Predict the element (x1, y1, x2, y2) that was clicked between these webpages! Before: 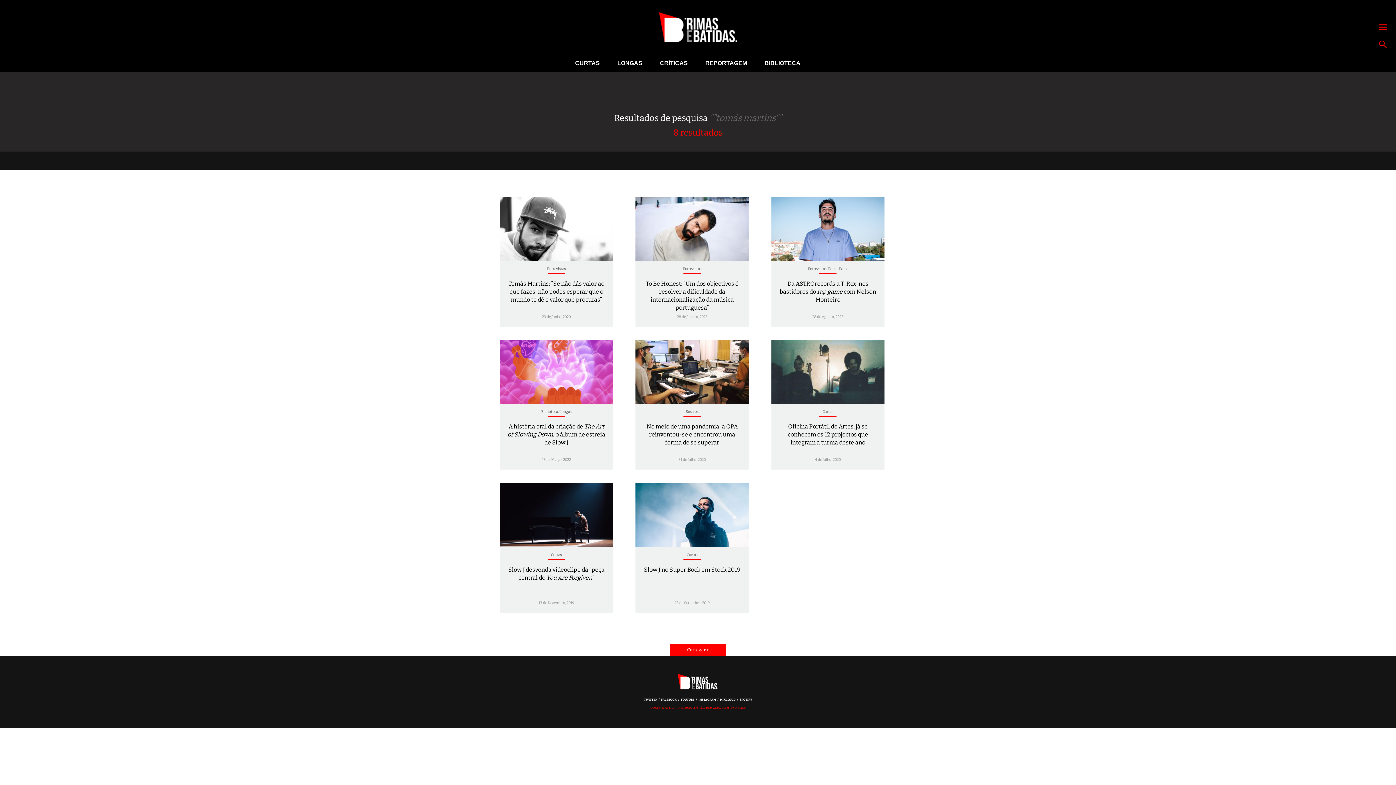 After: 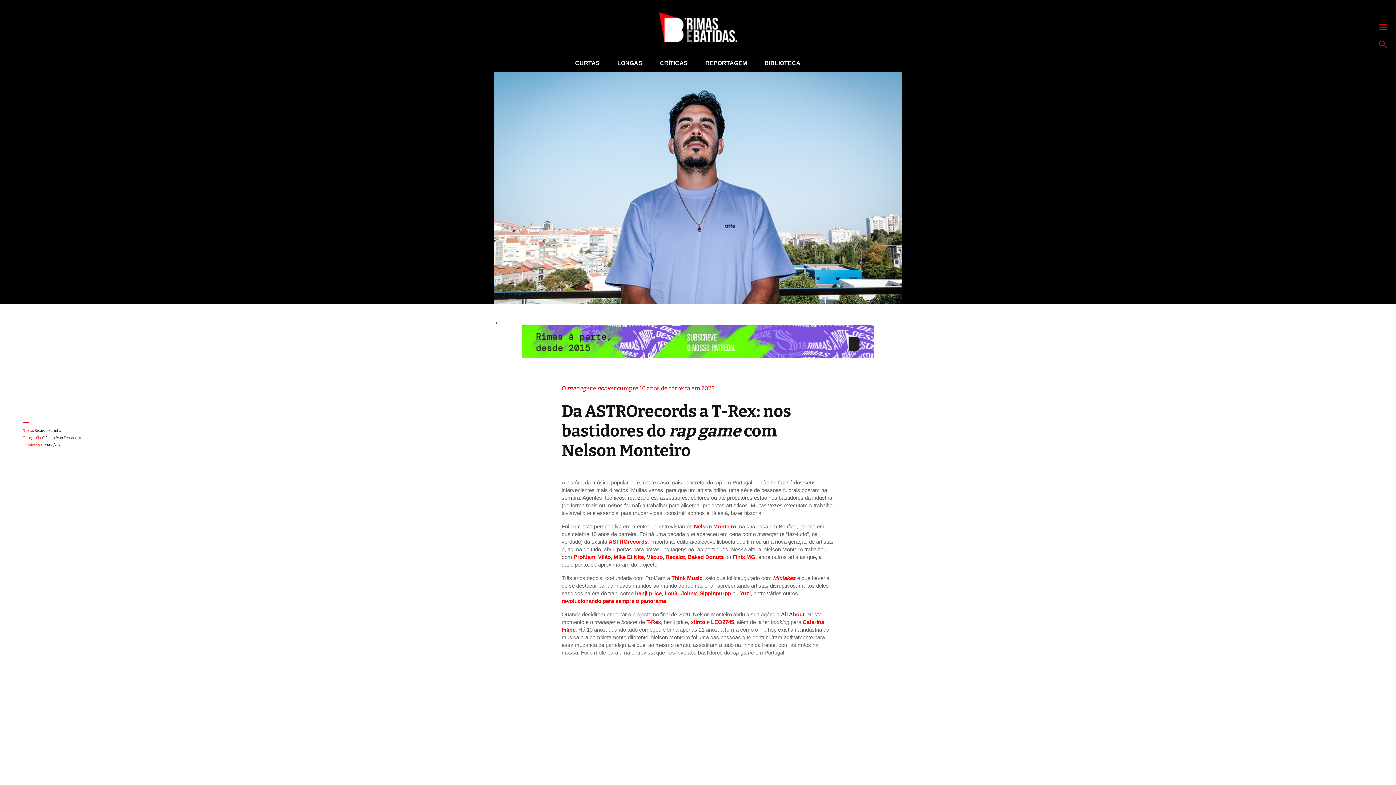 Action: label: Da ASTROrecords a T-Rex: nos bastidores do rap game com Nelson Monteiro bbox: (778, 279, 877, 317)